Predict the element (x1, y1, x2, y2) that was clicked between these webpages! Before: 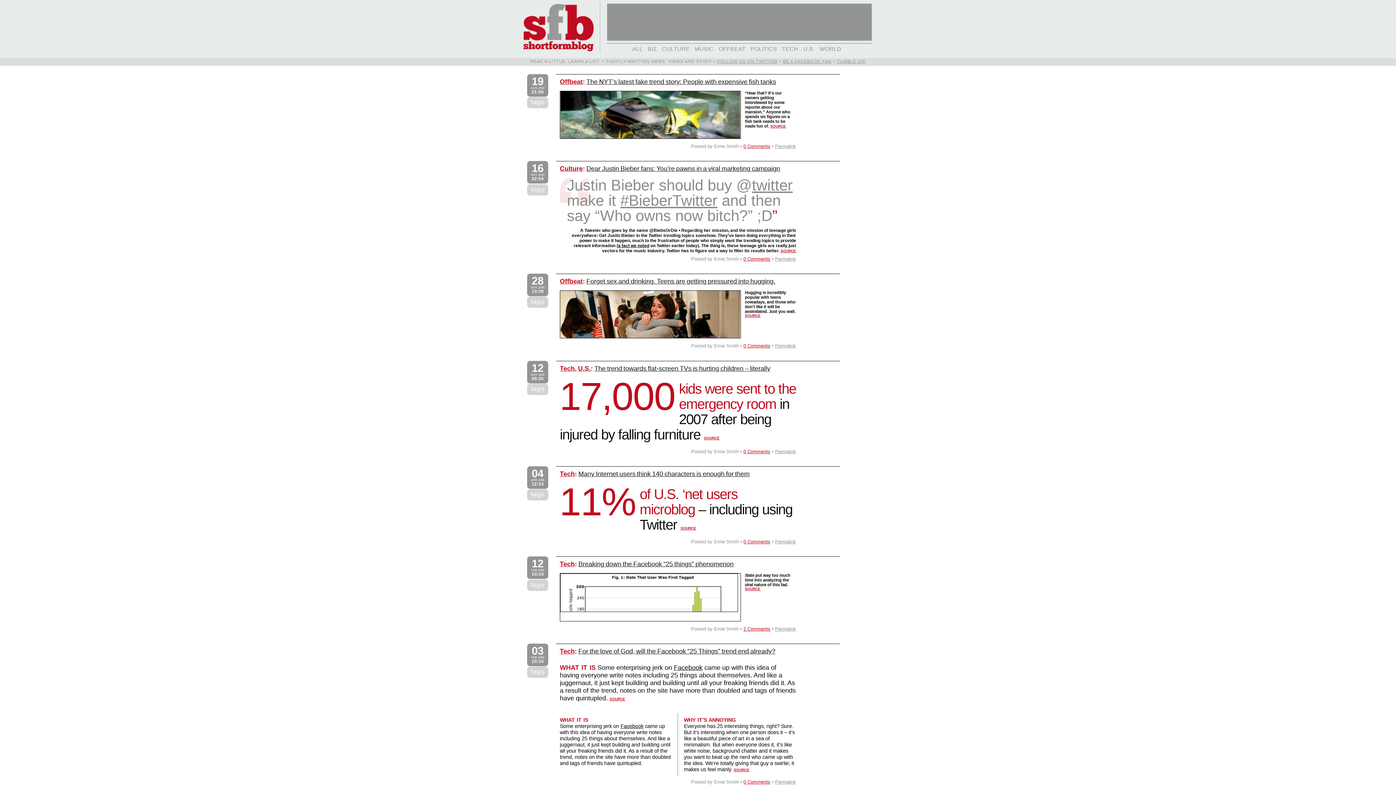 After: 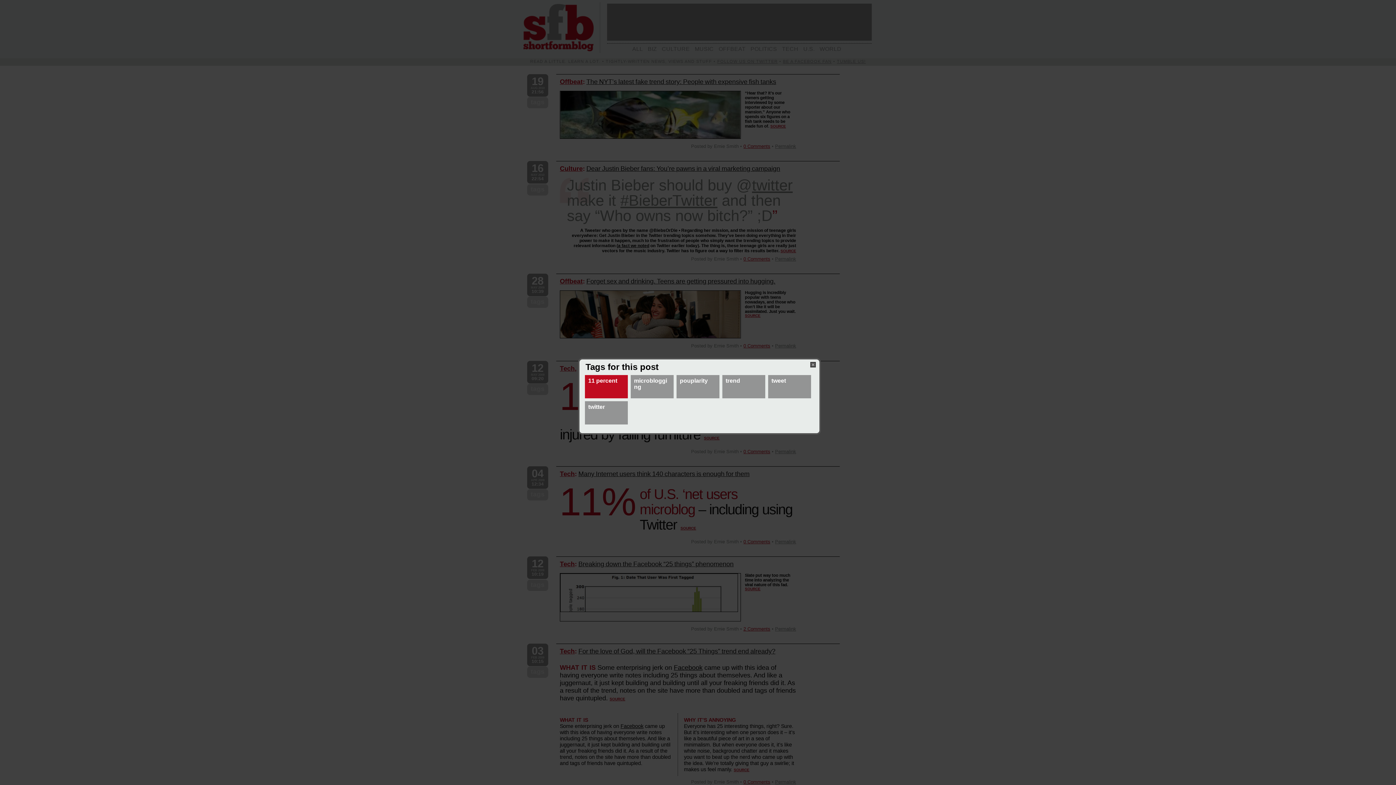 Action: label: tags bbox: (530, 491, 544, 498)